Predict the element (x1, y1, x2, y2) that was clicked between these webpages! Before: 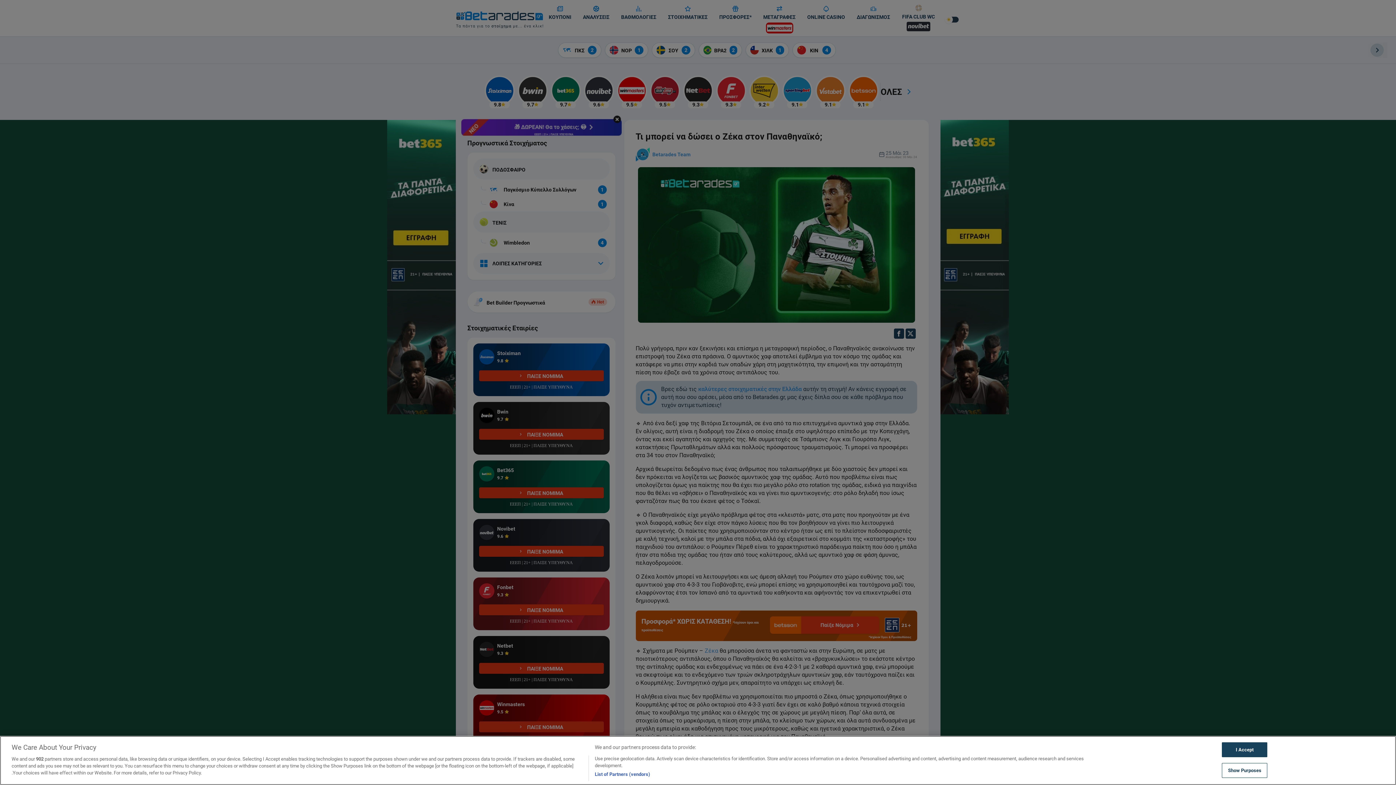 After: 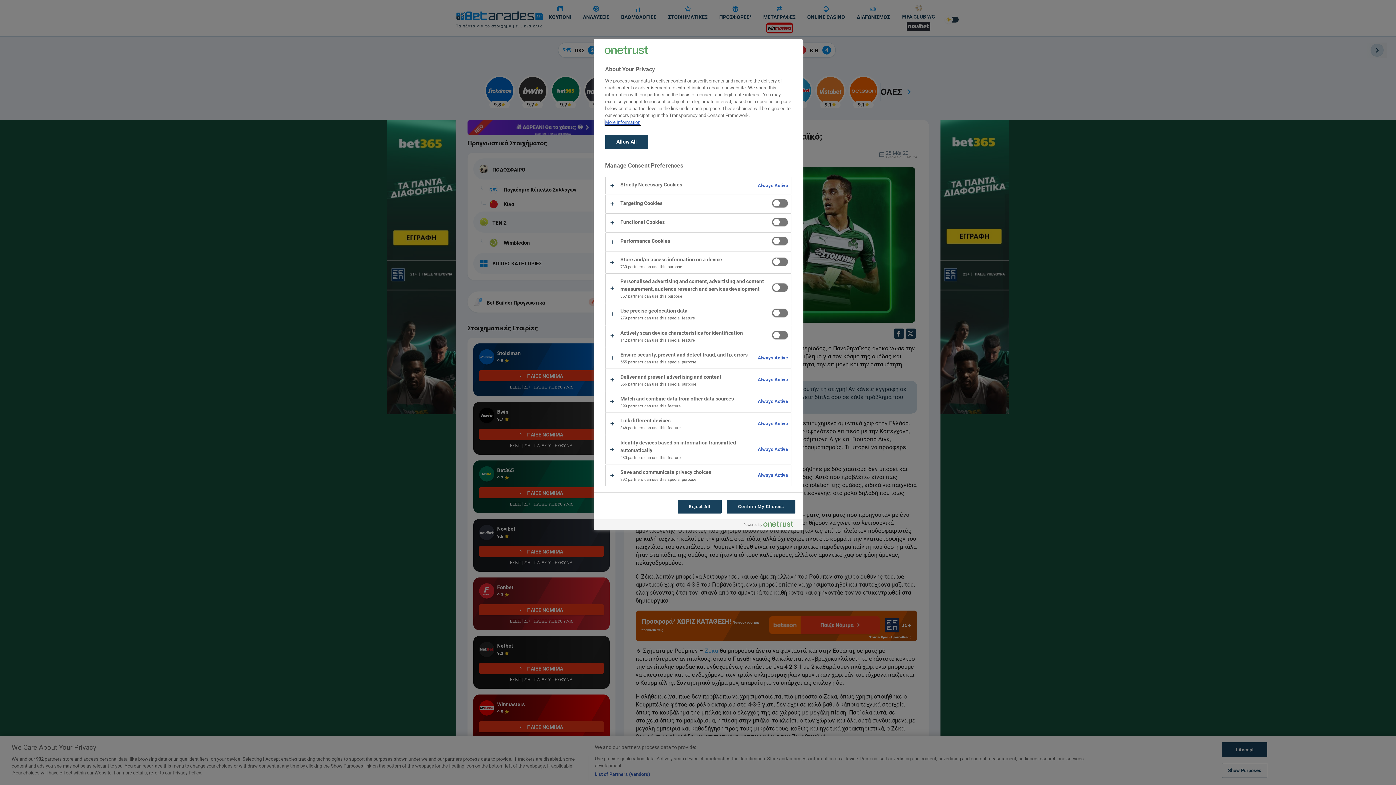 Action: label: Show Purposes bbox: (1222, 763, 1267, 778)